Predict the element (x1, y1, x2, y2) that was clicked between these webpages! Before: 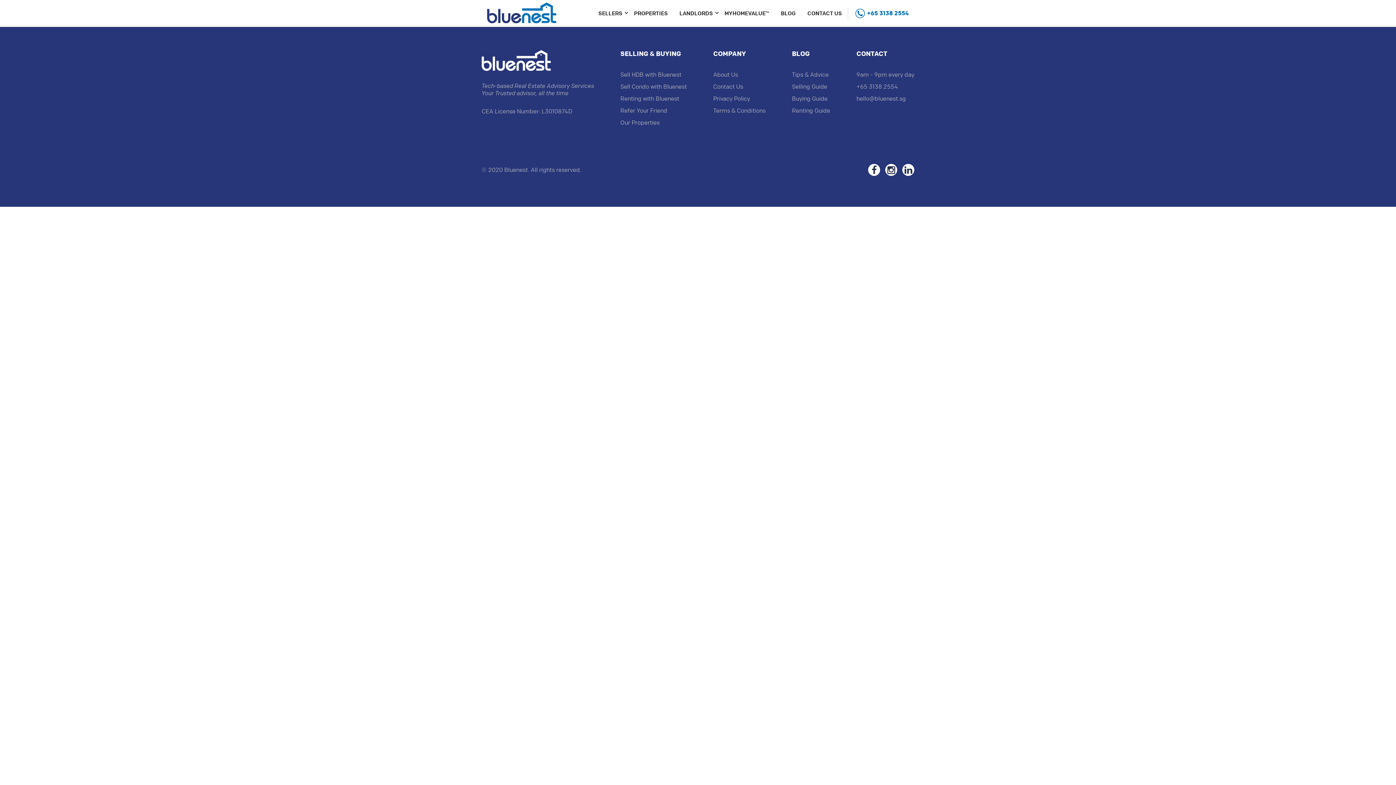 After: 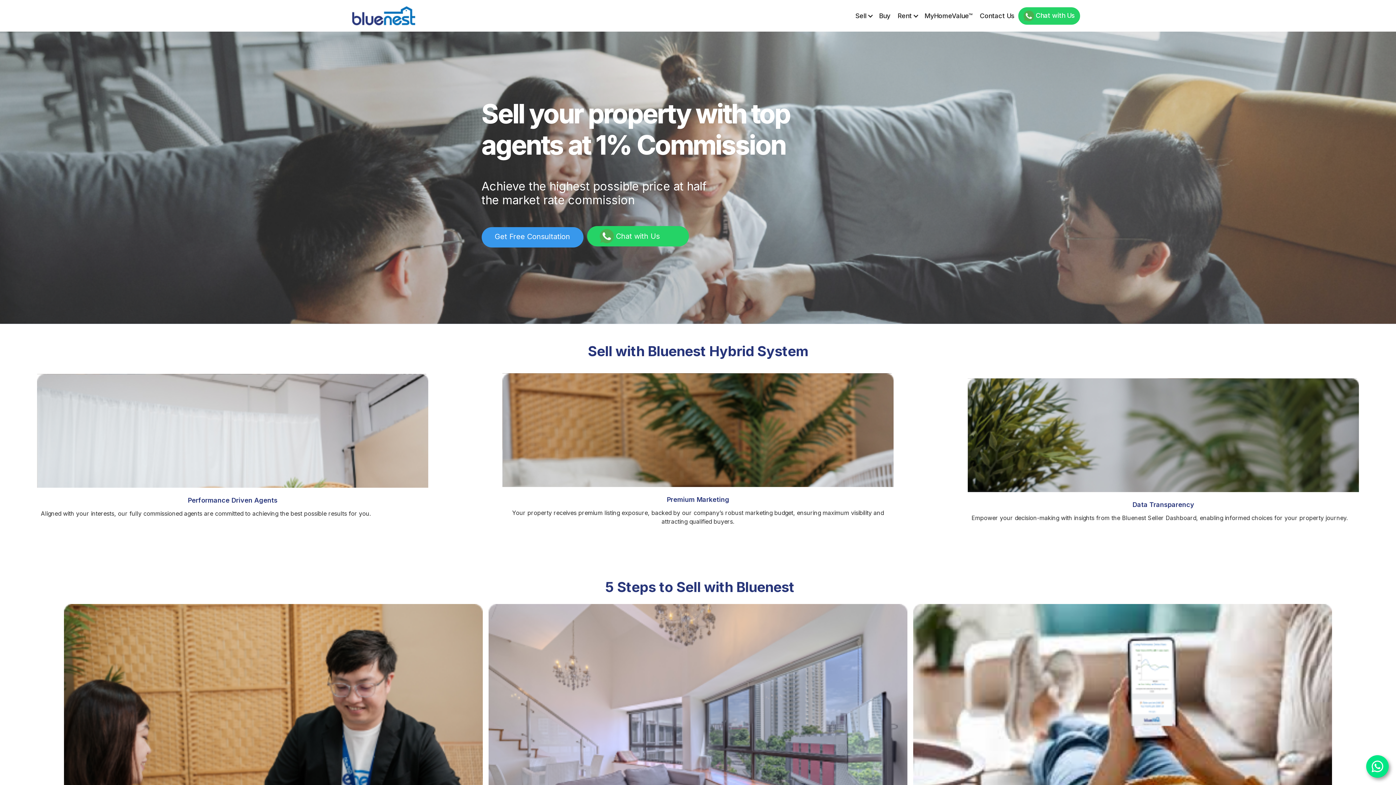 Action: bbox: (487, 18, 556, 25)